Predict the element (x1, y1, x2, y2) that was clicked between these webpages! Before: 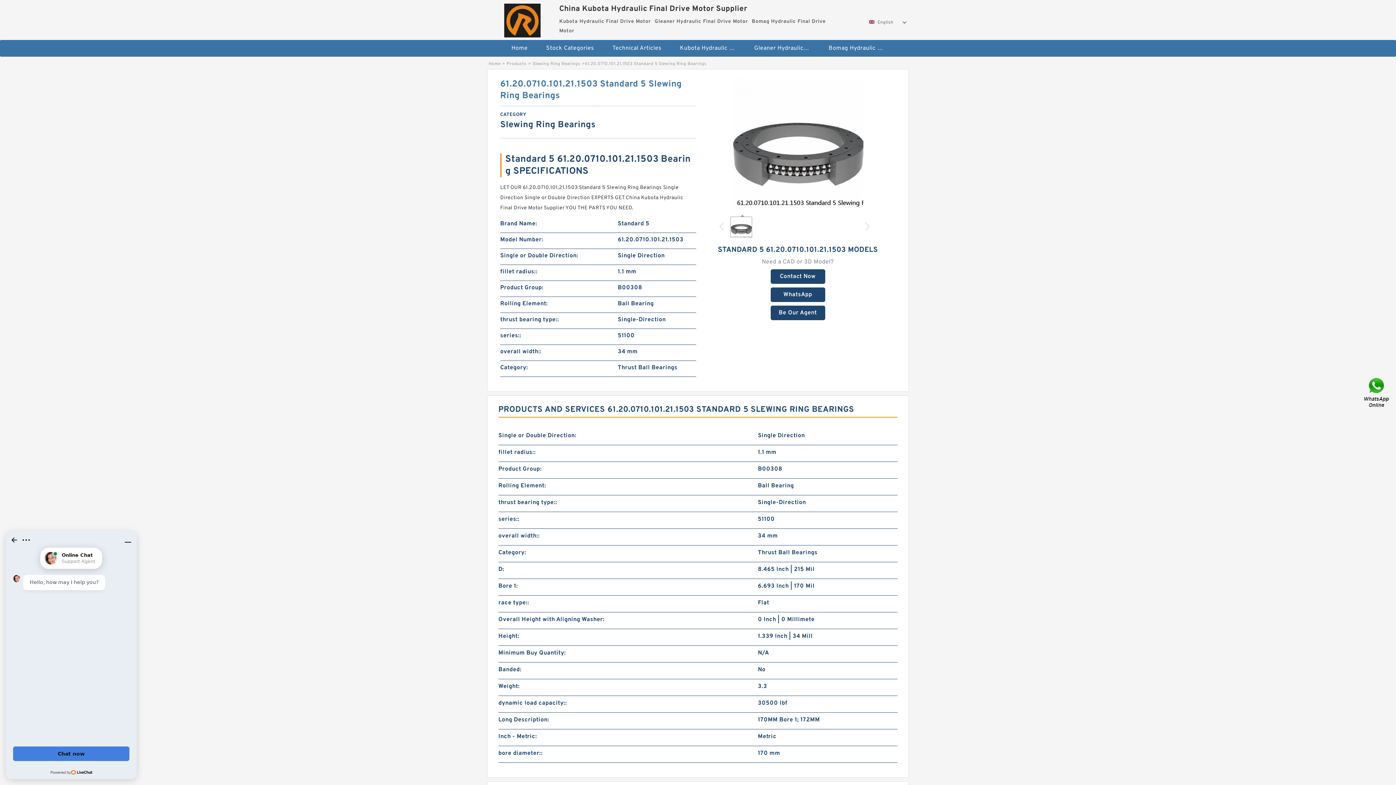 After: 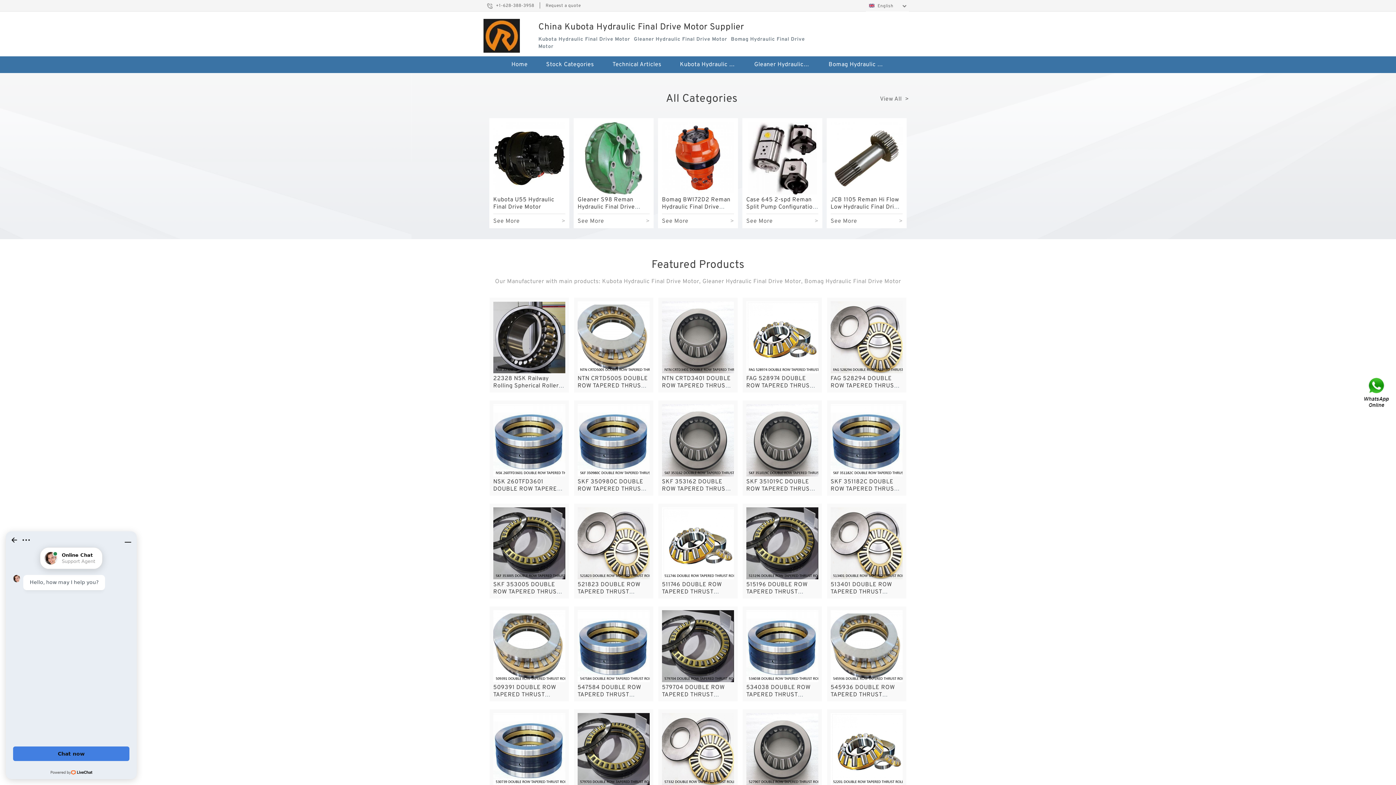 Action: bbox: (503, 40, 536, 56) label: Home